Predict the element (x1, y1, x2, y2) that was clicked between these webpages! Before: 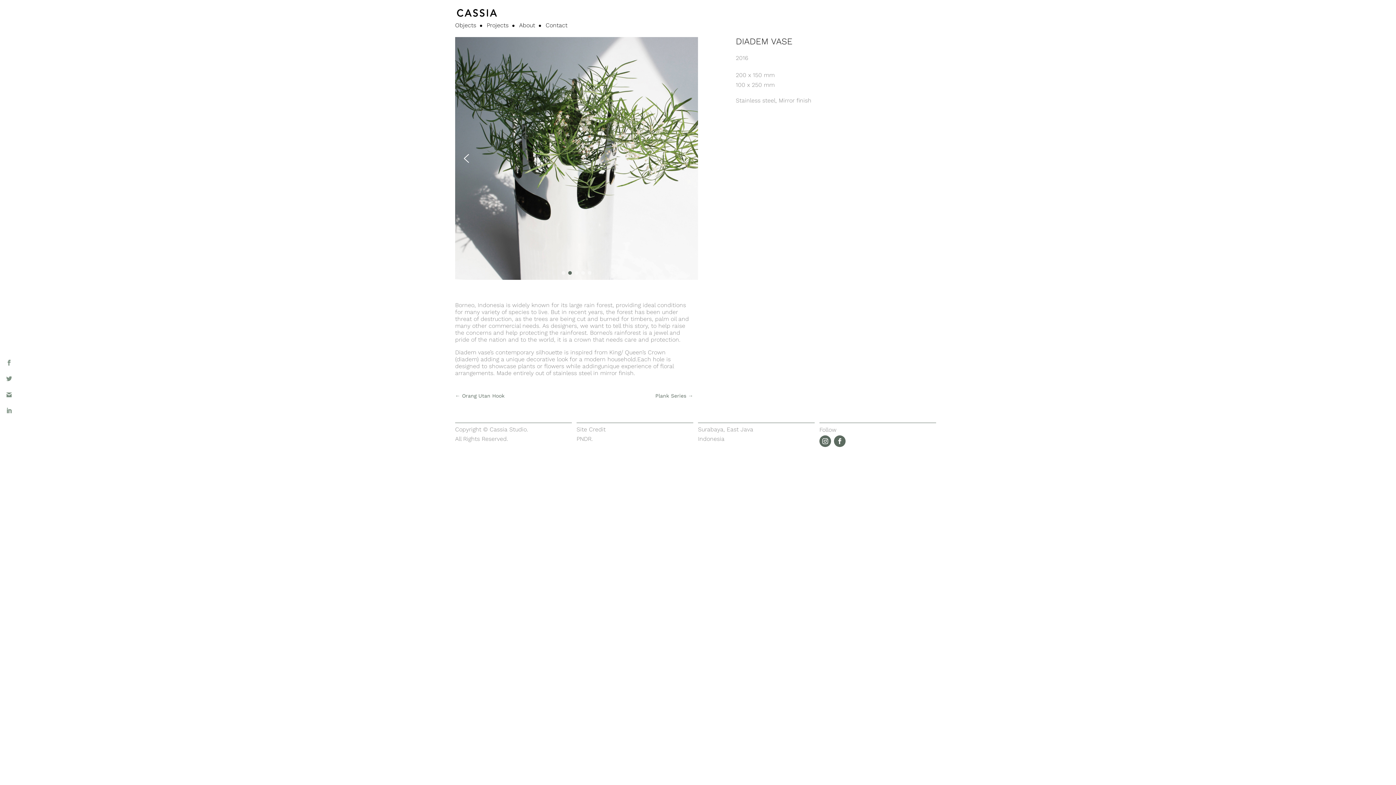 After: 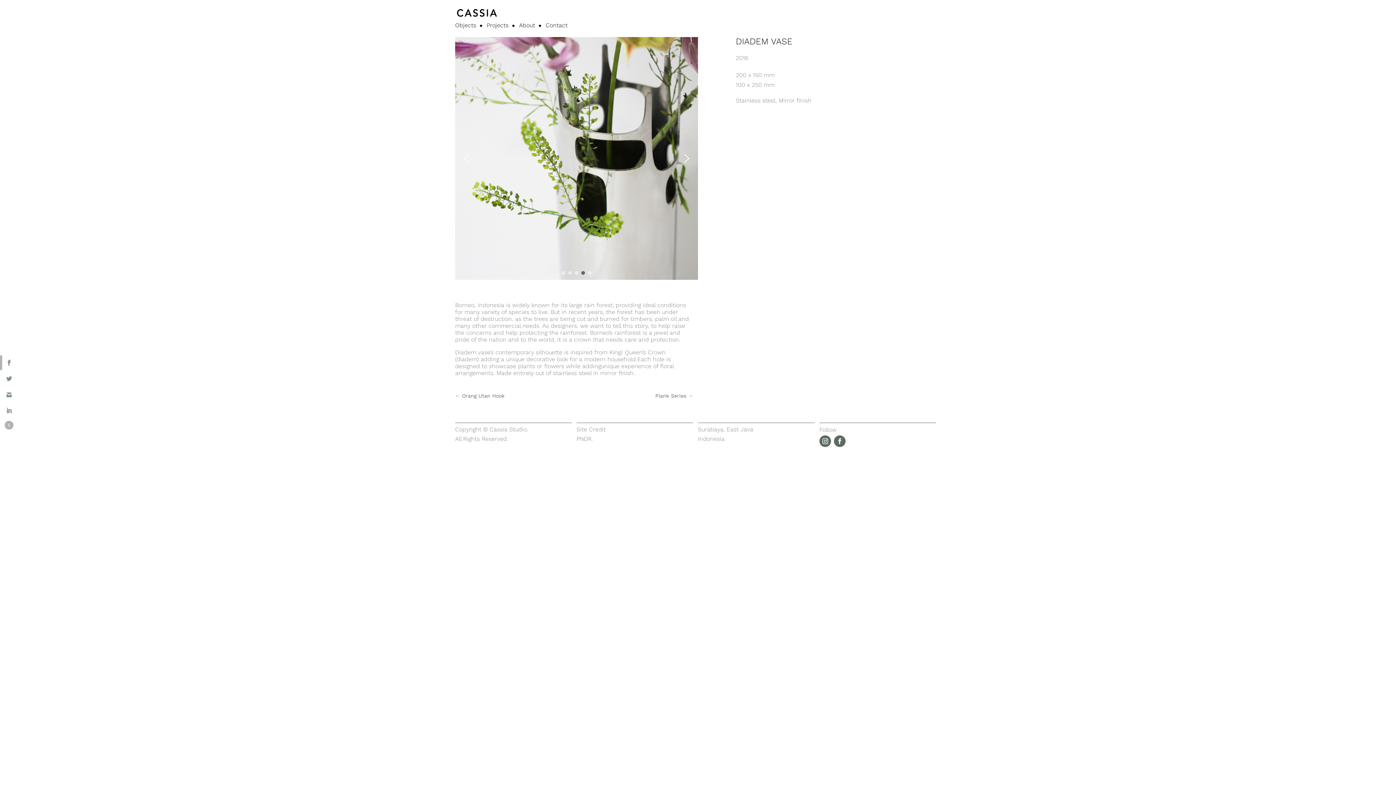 Action: bbox: (0, 355, 18, 370)